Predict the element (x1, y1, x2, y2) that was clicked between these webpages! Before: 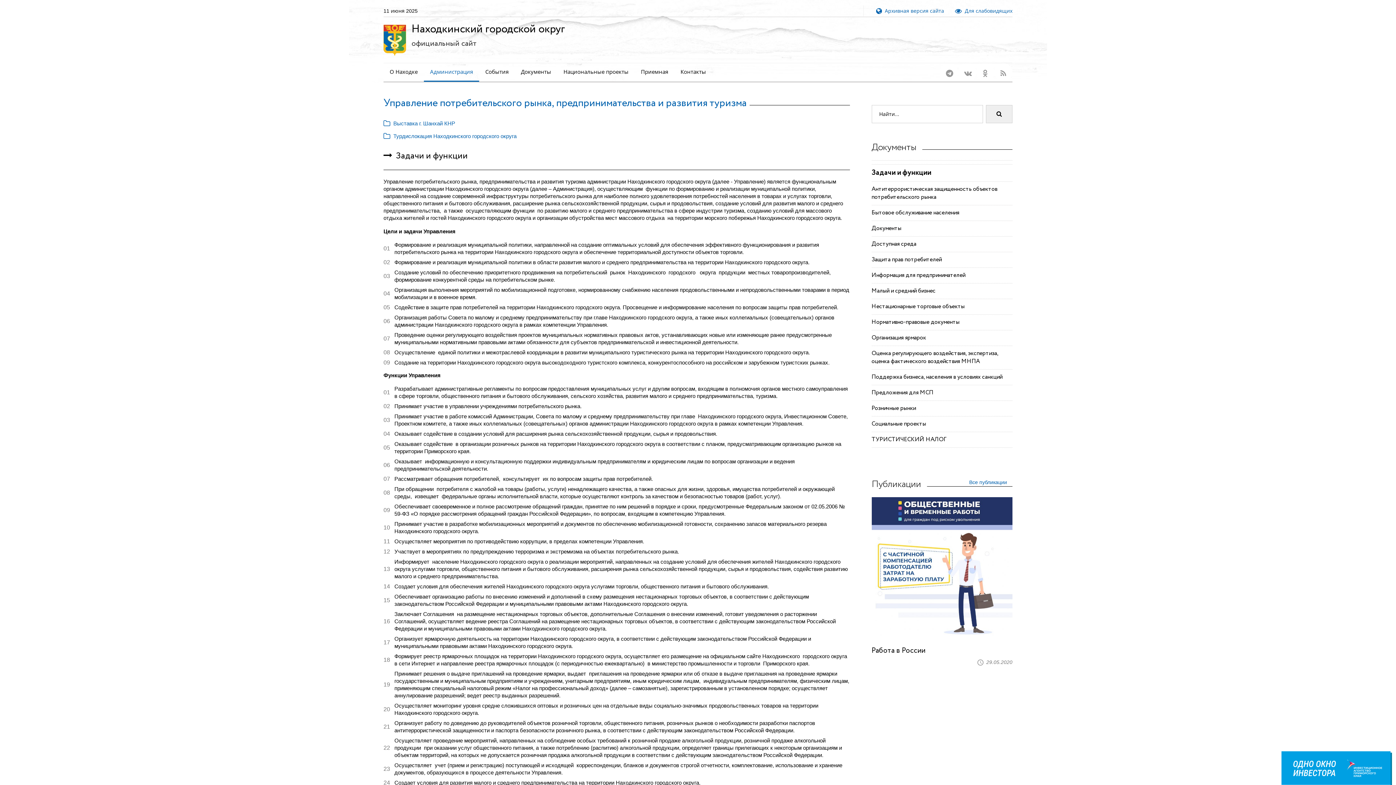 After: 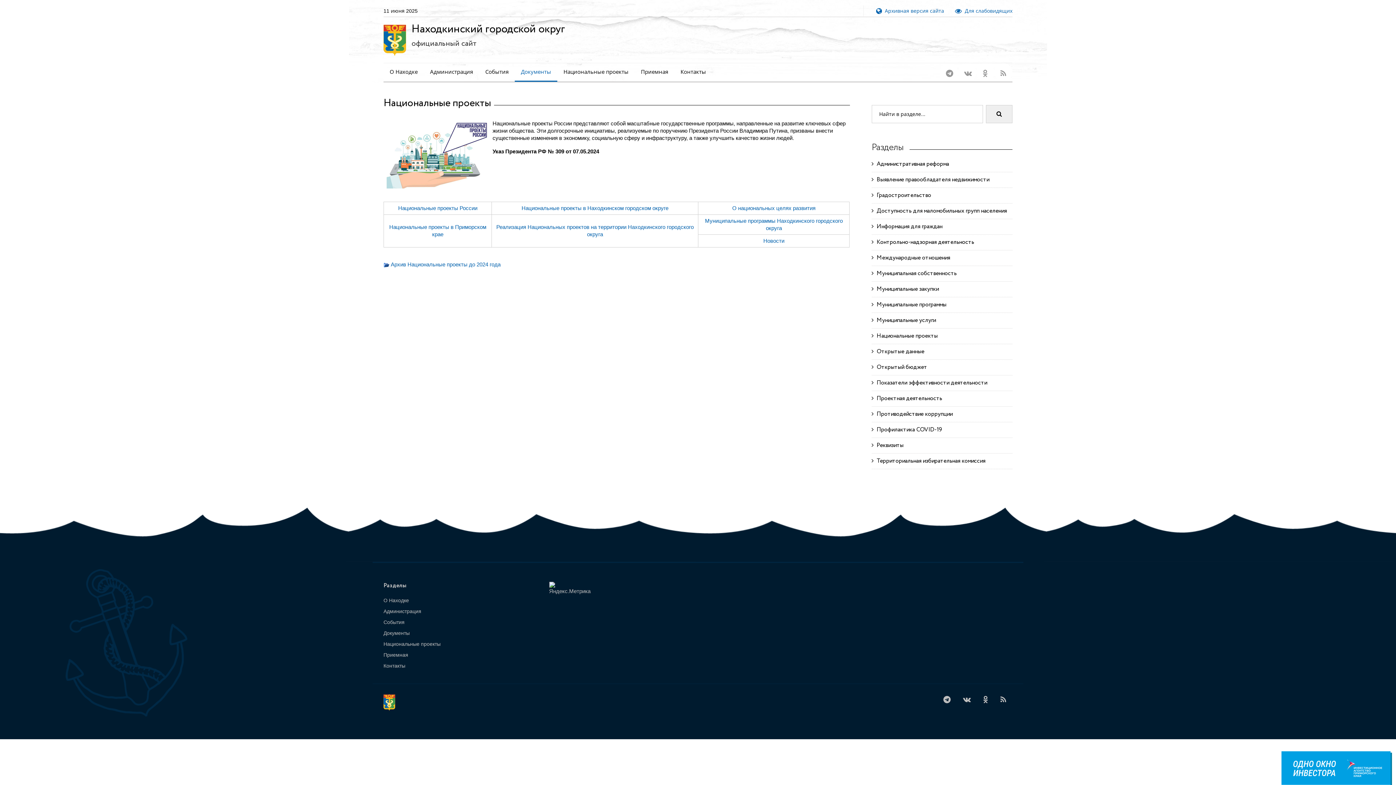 Action: bbox: (557, 63, 634, 80) label: Национальные проекты